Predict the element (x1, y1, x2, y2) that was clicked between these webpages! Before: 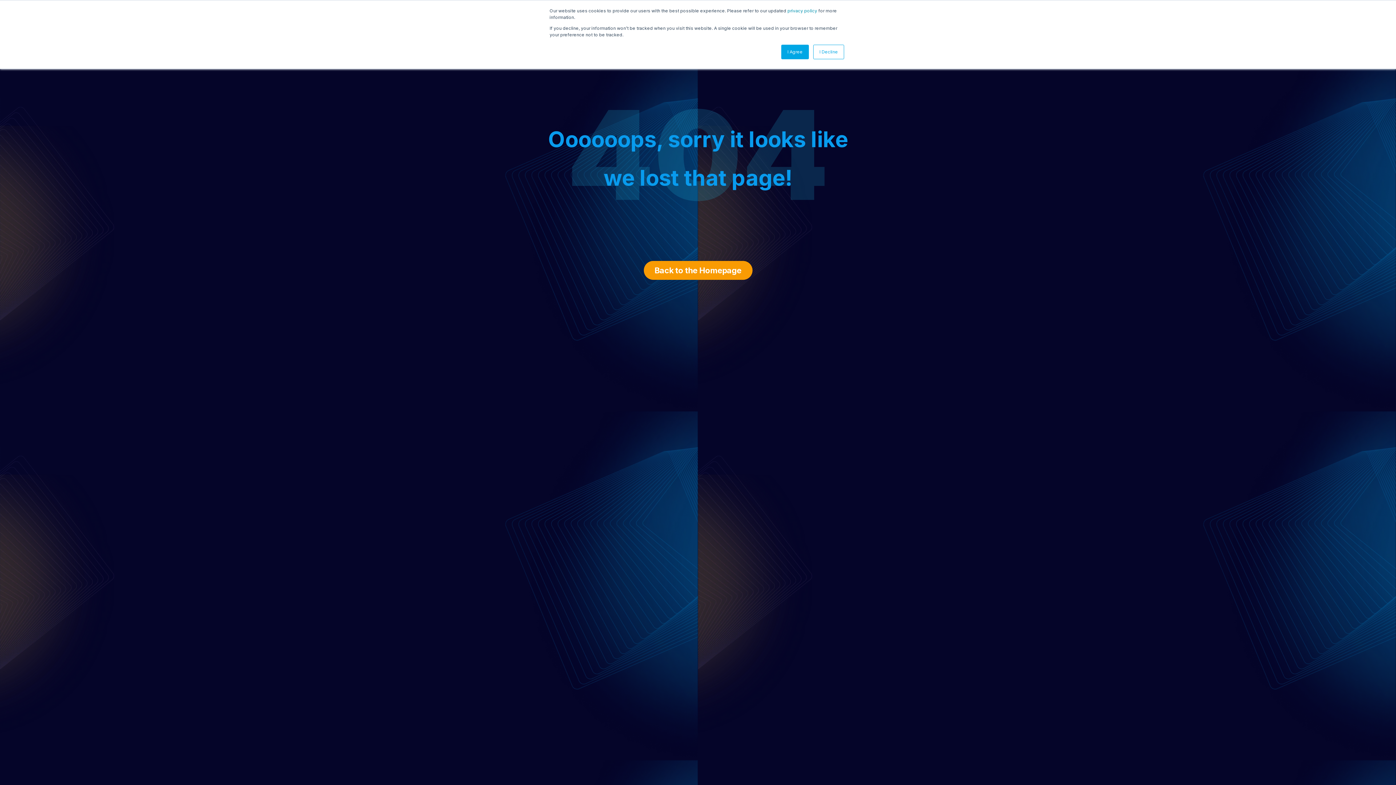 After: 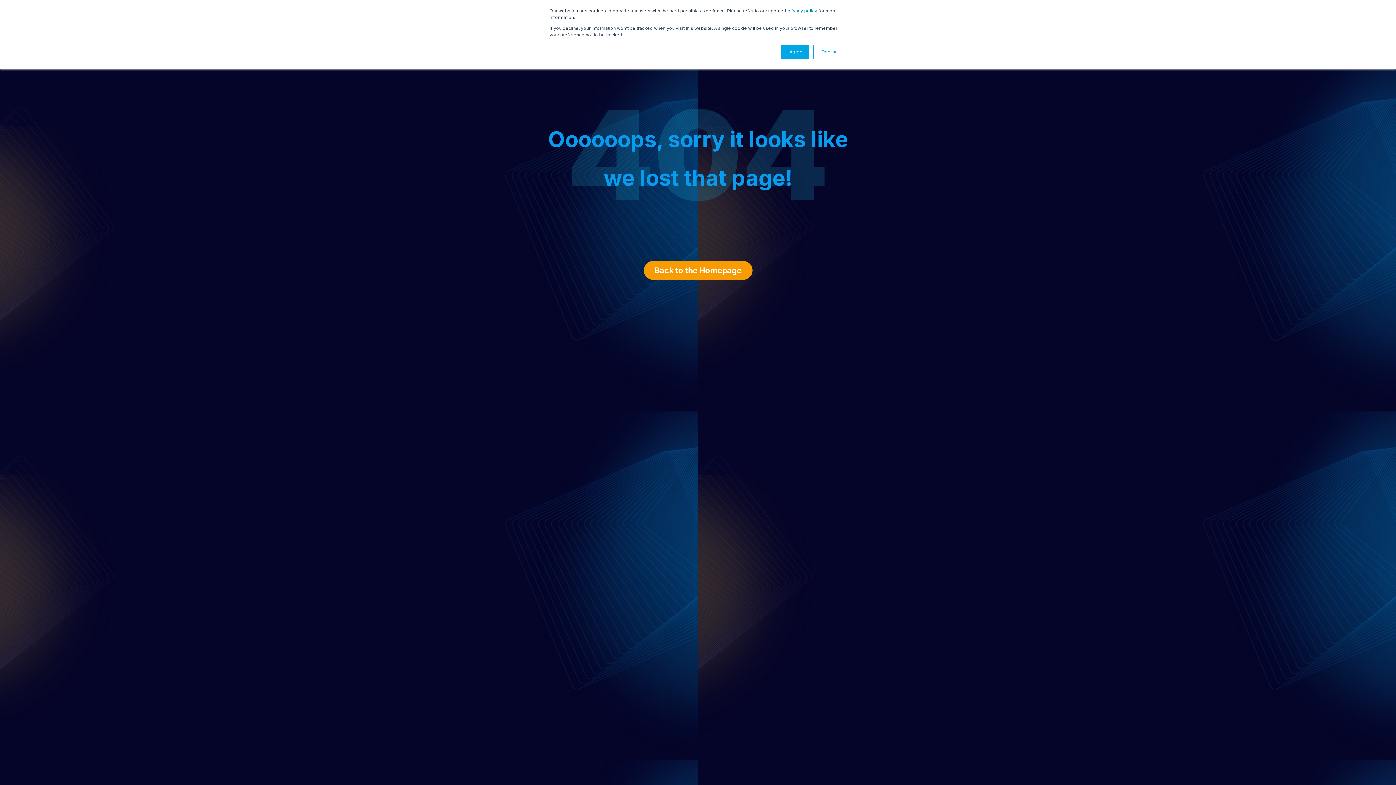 Action: label: privacy policy bbox: (787, 8, 817, 13)